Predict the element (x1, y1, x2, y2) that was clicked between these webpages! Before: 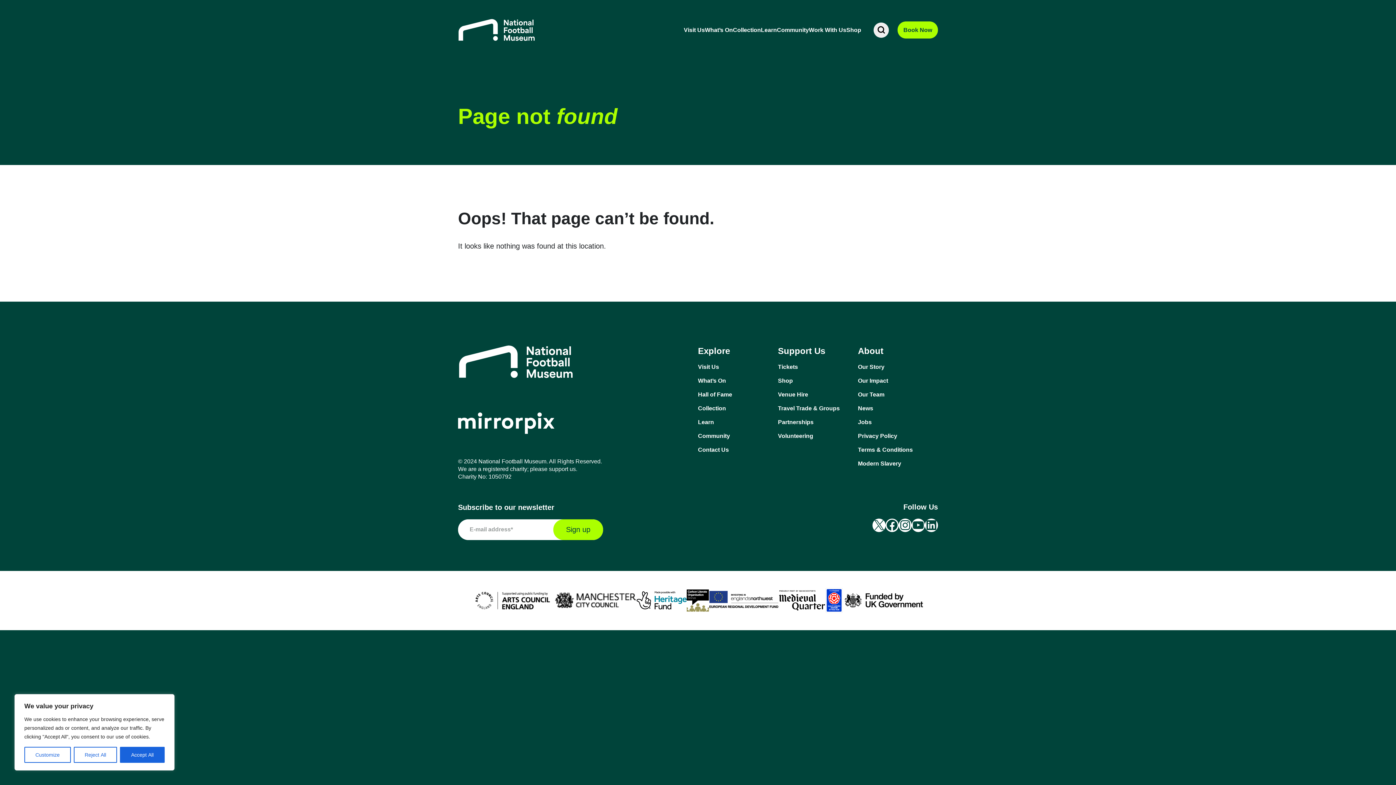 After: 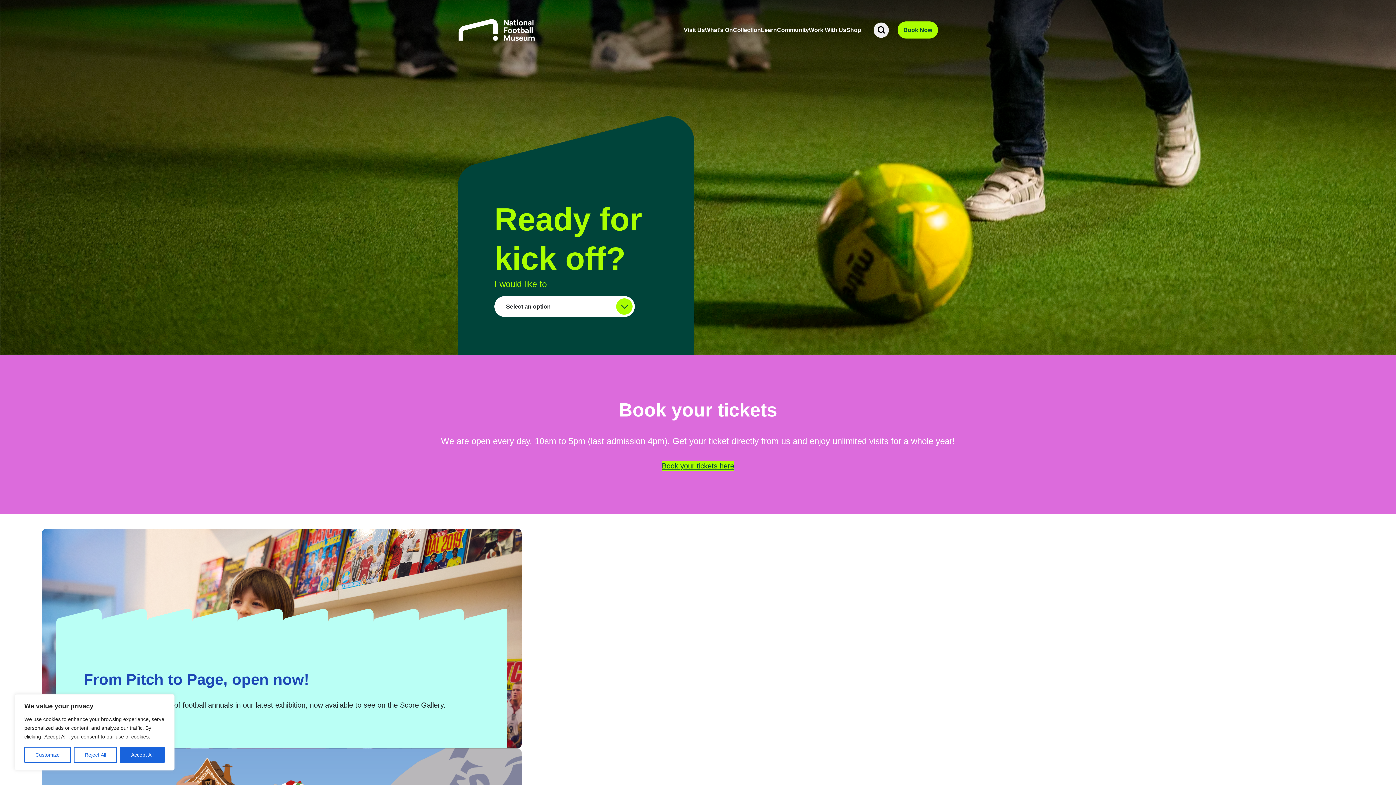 Action: bbox: (458, 18, 535, 41)